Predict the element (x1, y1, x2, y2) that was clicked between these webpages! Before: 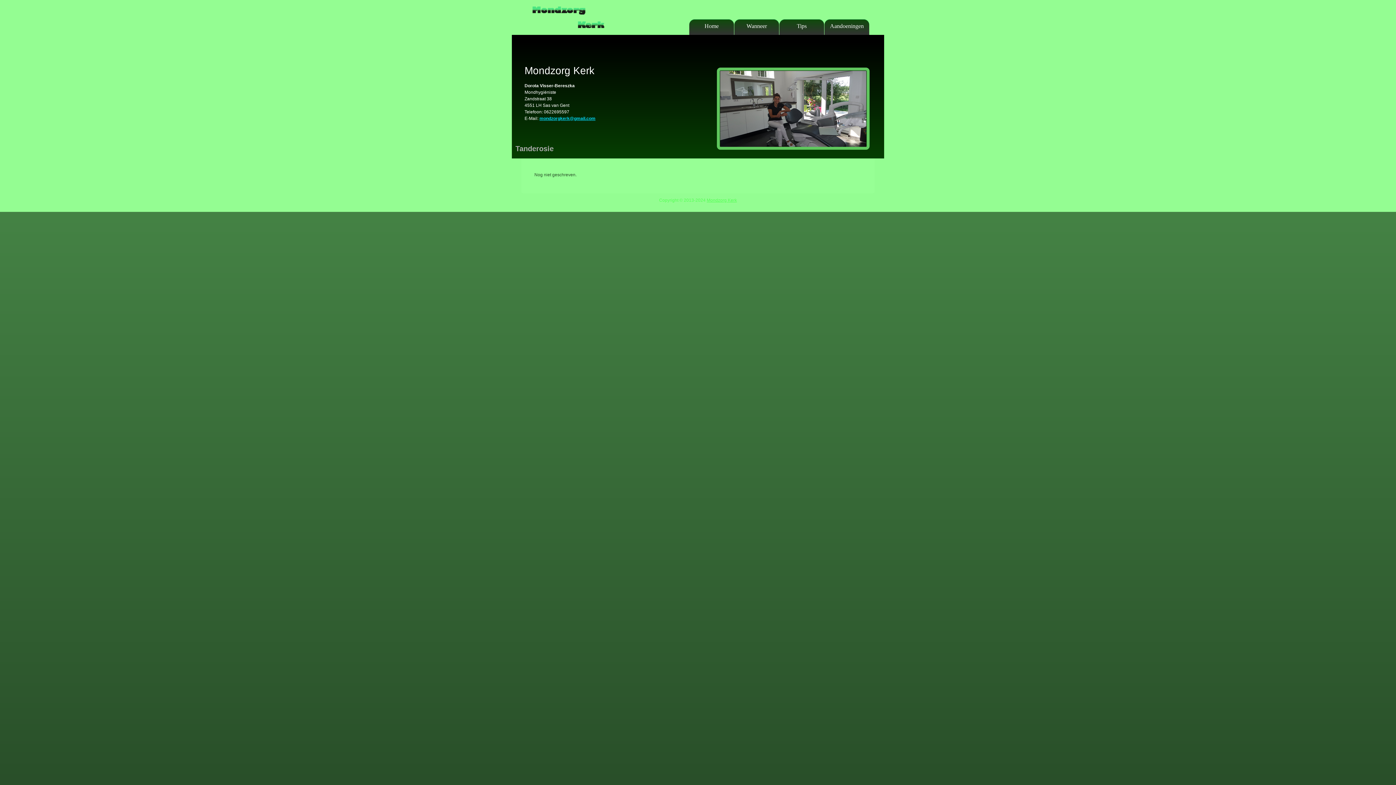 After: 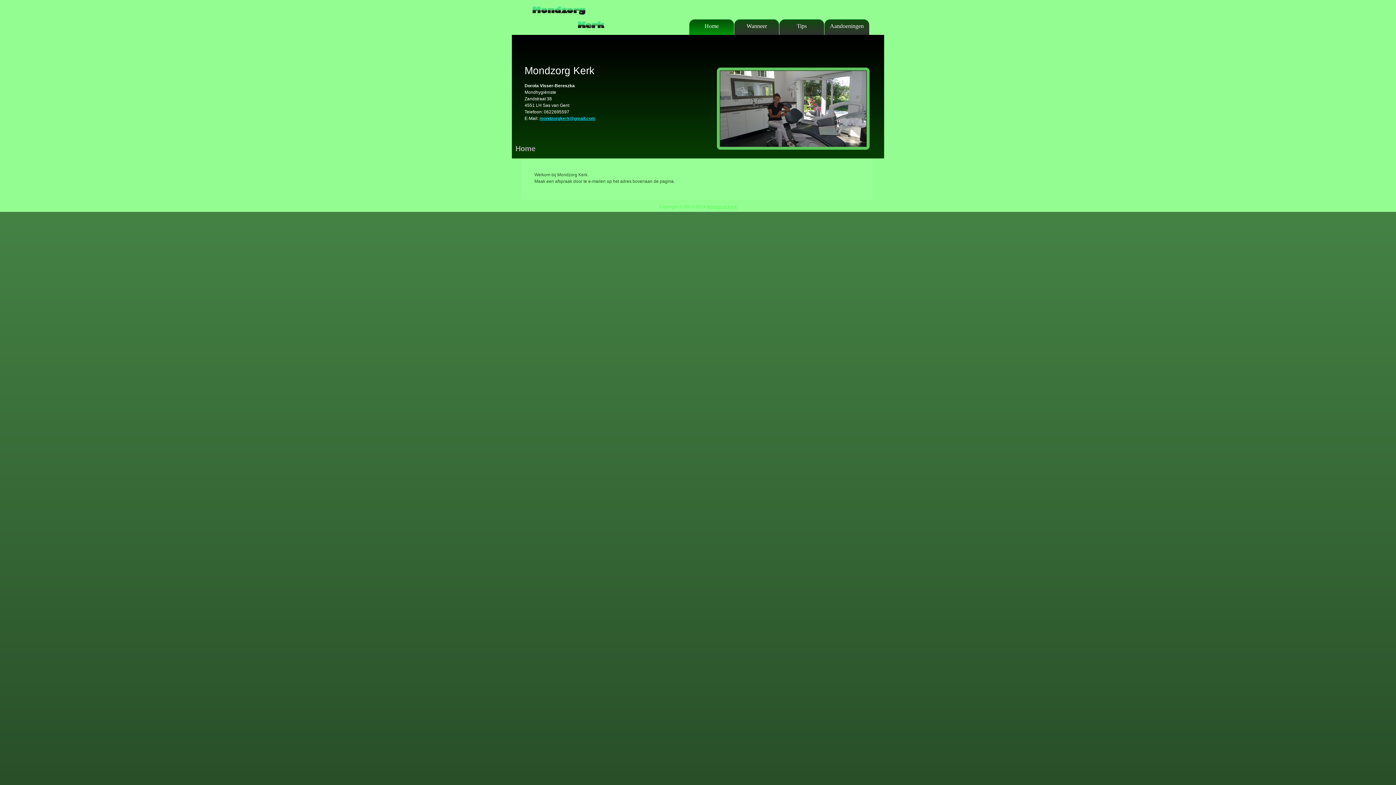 Action: bbox: (689, 19, 734, 34) label: Home